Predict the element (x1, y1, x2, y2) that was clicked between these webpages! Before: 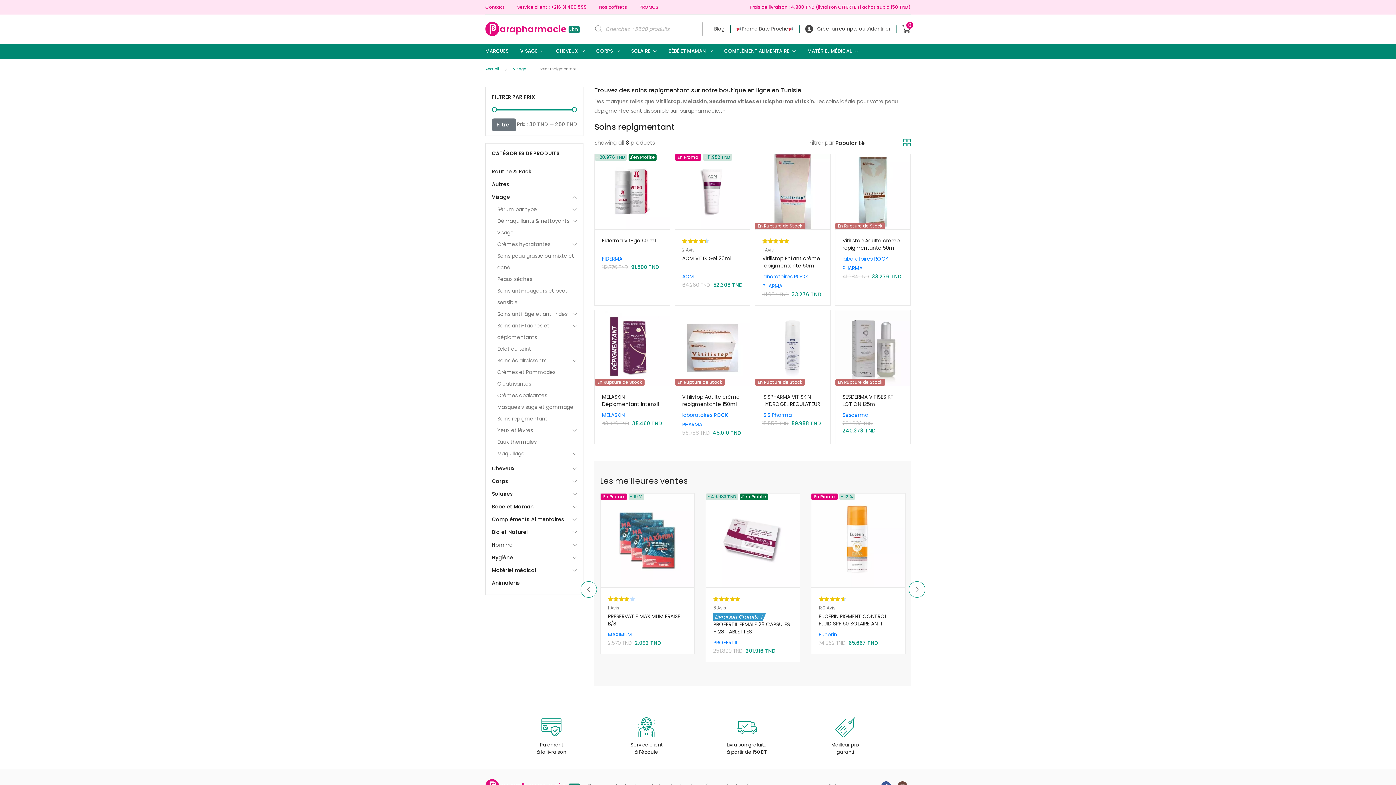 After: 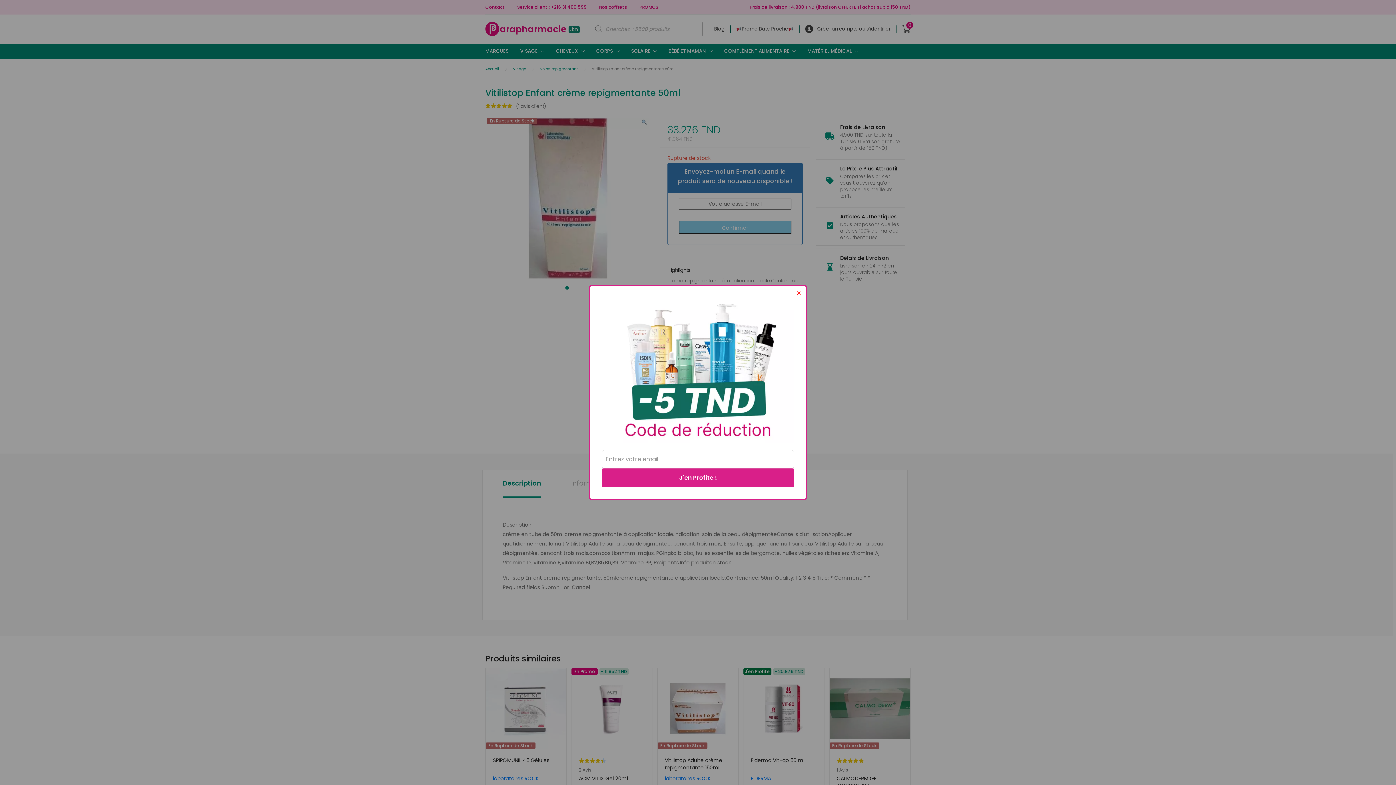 Action: bbox: (755, 154, 830, 229) label: En Rupture de Stock